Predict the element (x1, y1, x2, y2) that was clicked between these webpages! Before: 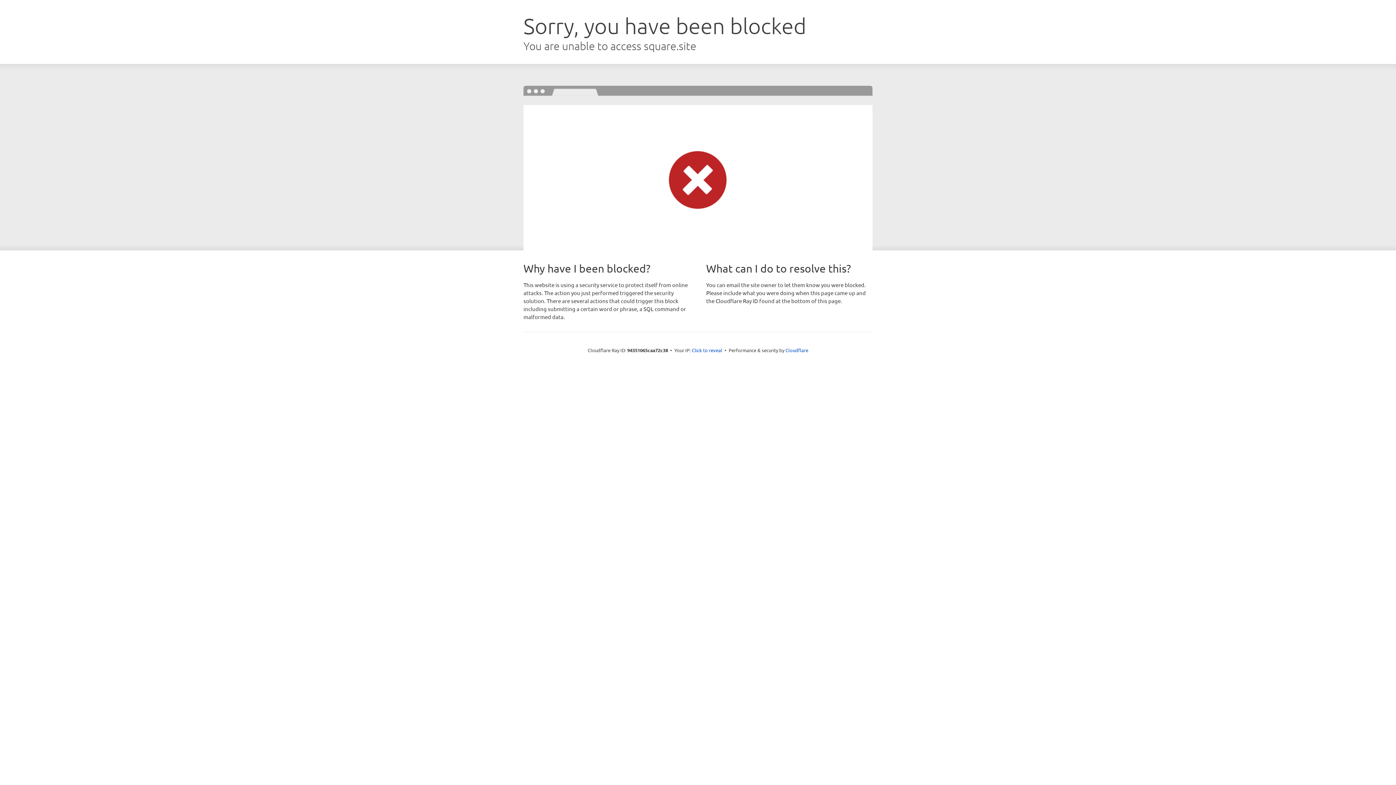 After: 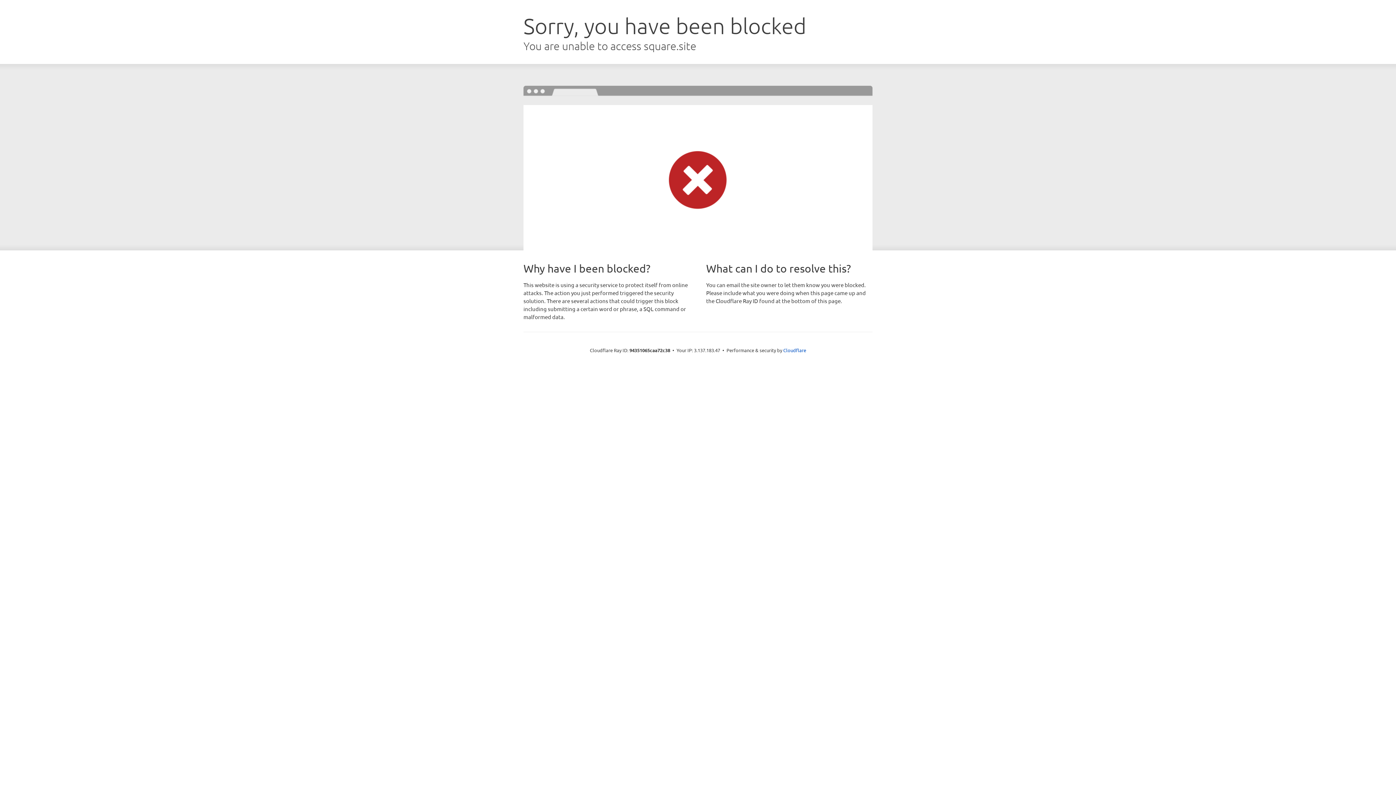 Action: label: Click to reveal bbox: (692, 346, 722, 353)